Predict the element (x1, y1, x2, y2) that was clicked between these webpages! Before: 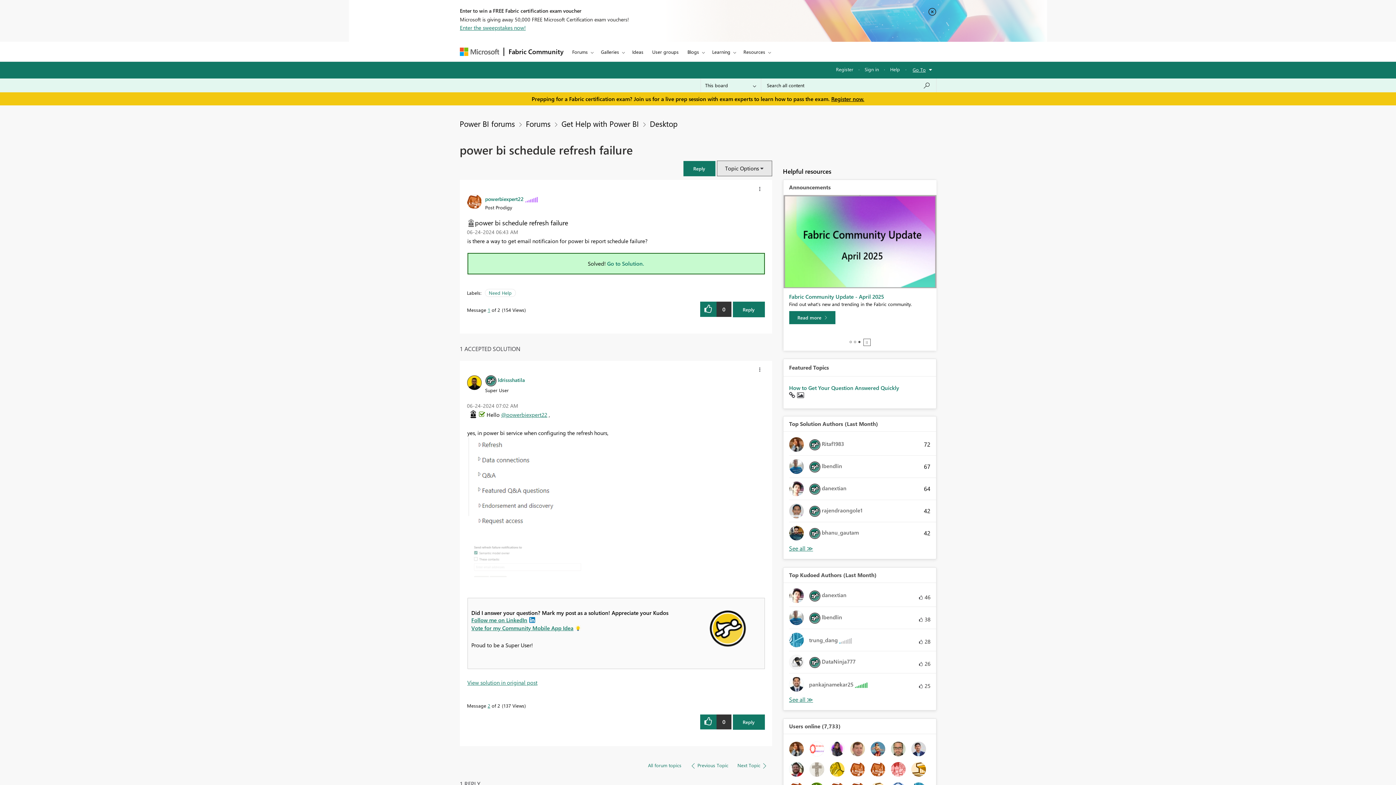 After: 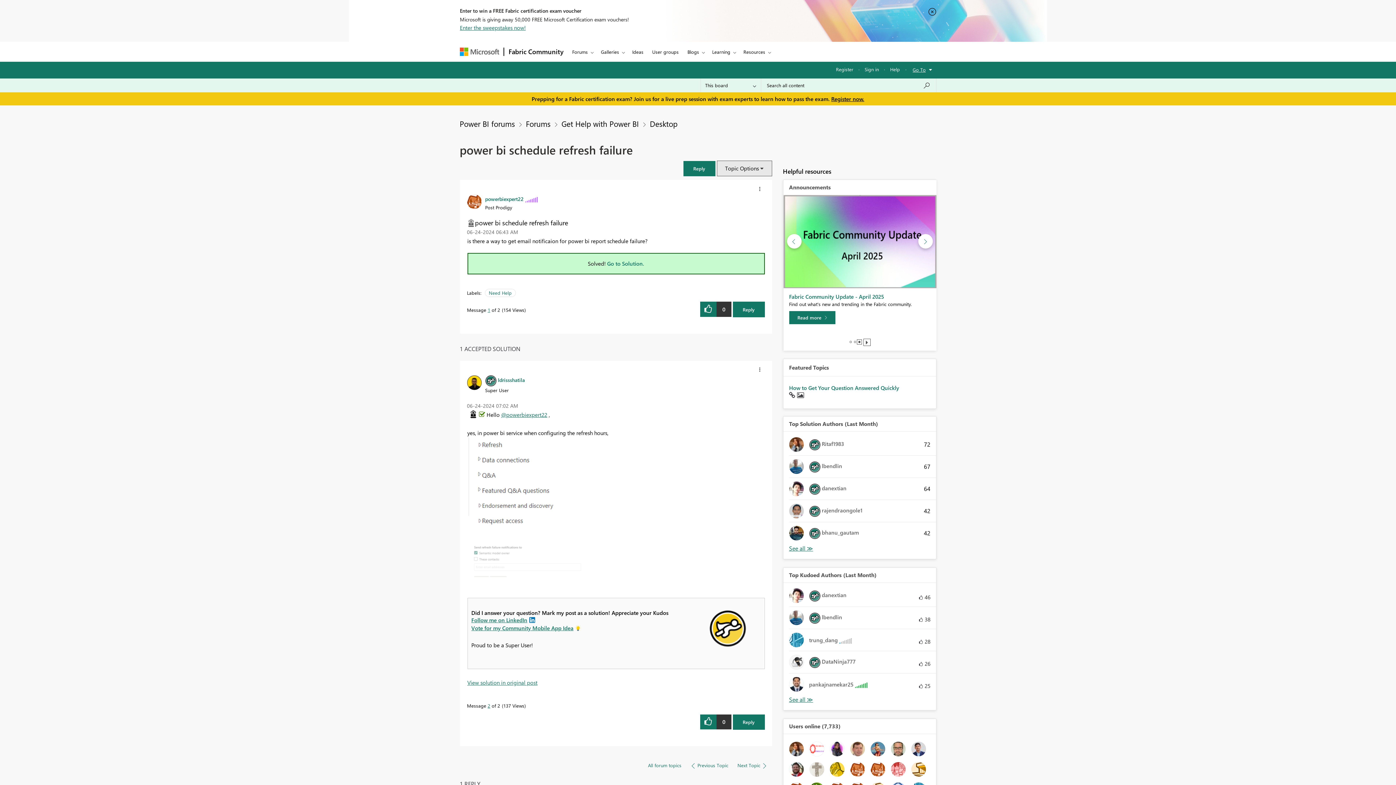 Action: bbox: (858, 340, 860, 343) label: View Slide 3